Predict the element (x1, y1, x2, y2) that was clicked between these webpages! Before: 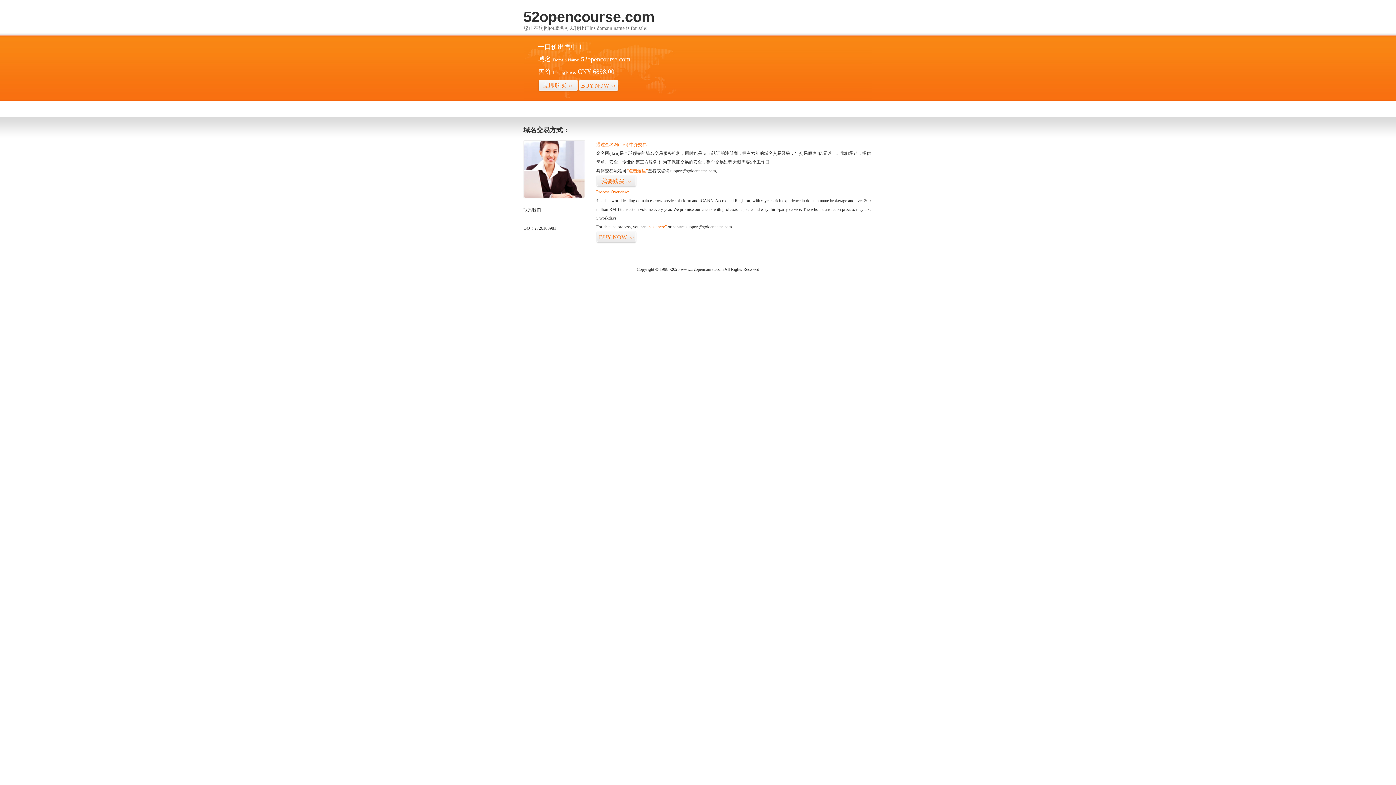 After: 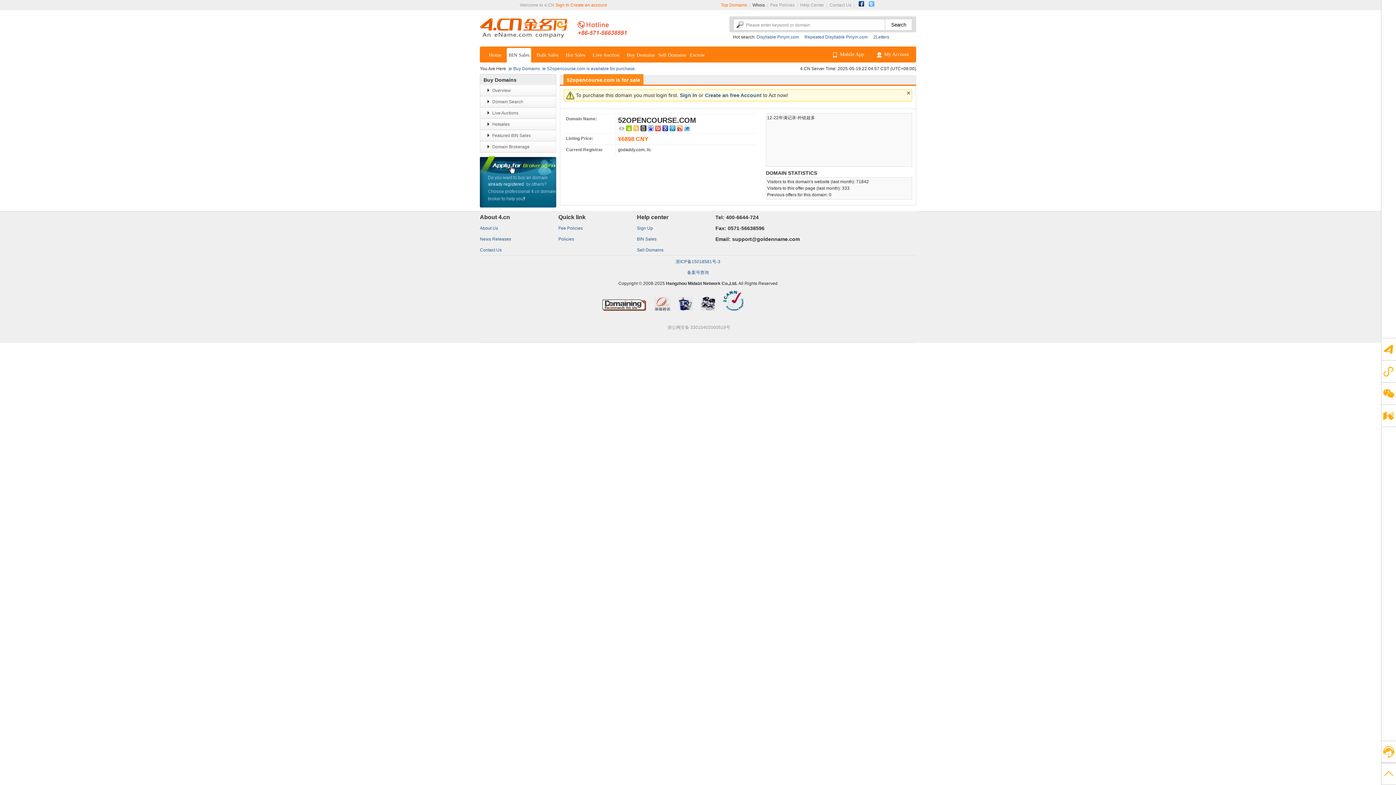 Action: label: BUY NOW>> bbox: (578, 79, 618, 92)